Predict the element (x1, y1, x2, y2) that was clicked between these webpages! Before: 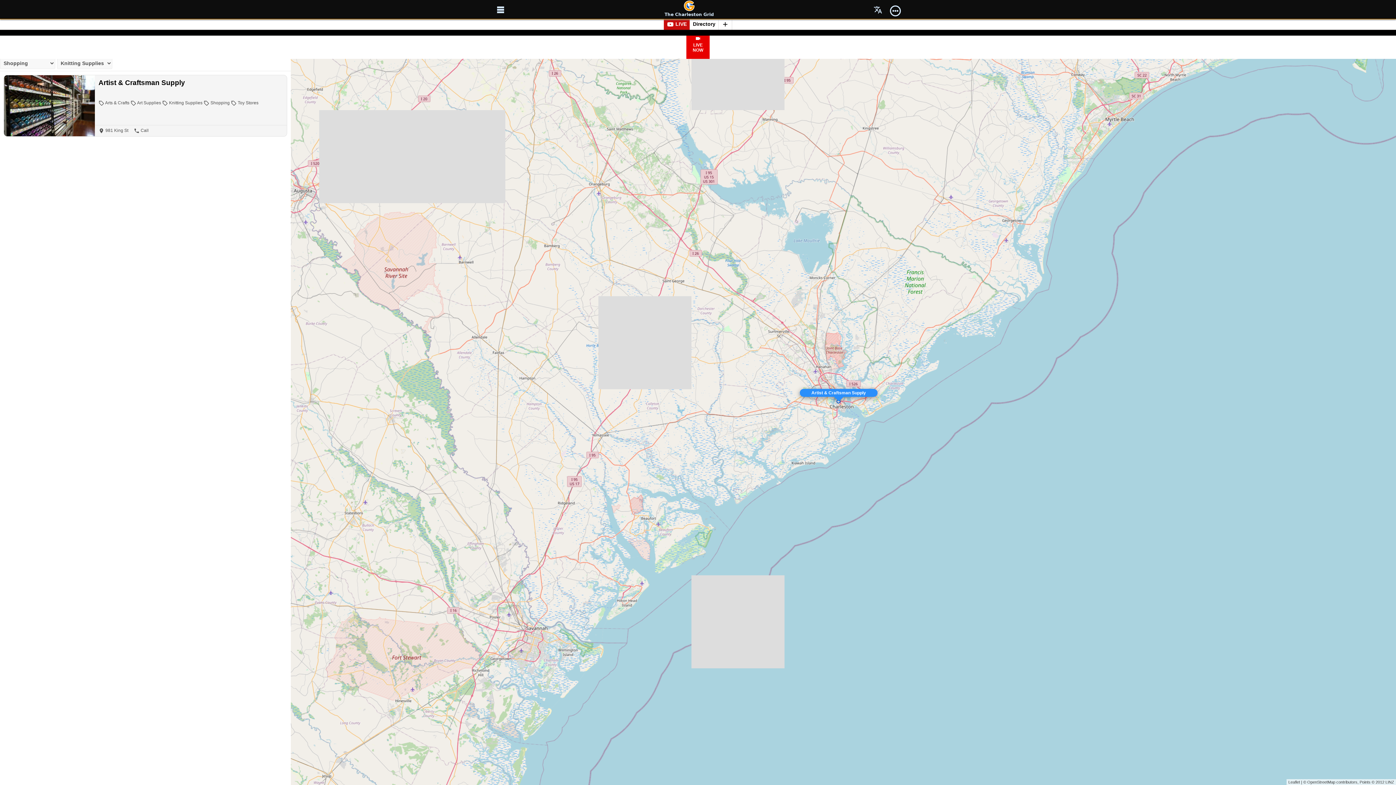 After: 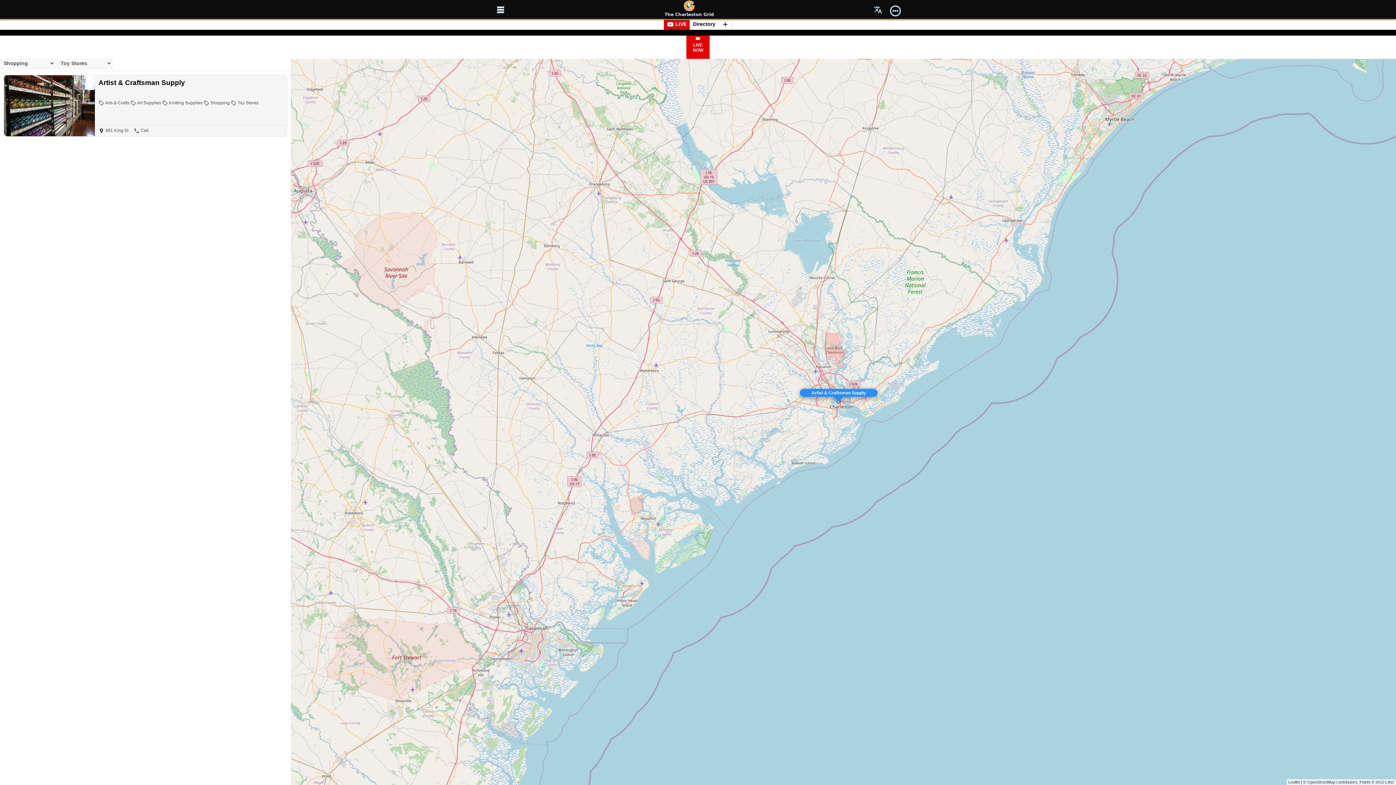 Action: bbox: (230, 100, 258, 105) label:  Toy Stores